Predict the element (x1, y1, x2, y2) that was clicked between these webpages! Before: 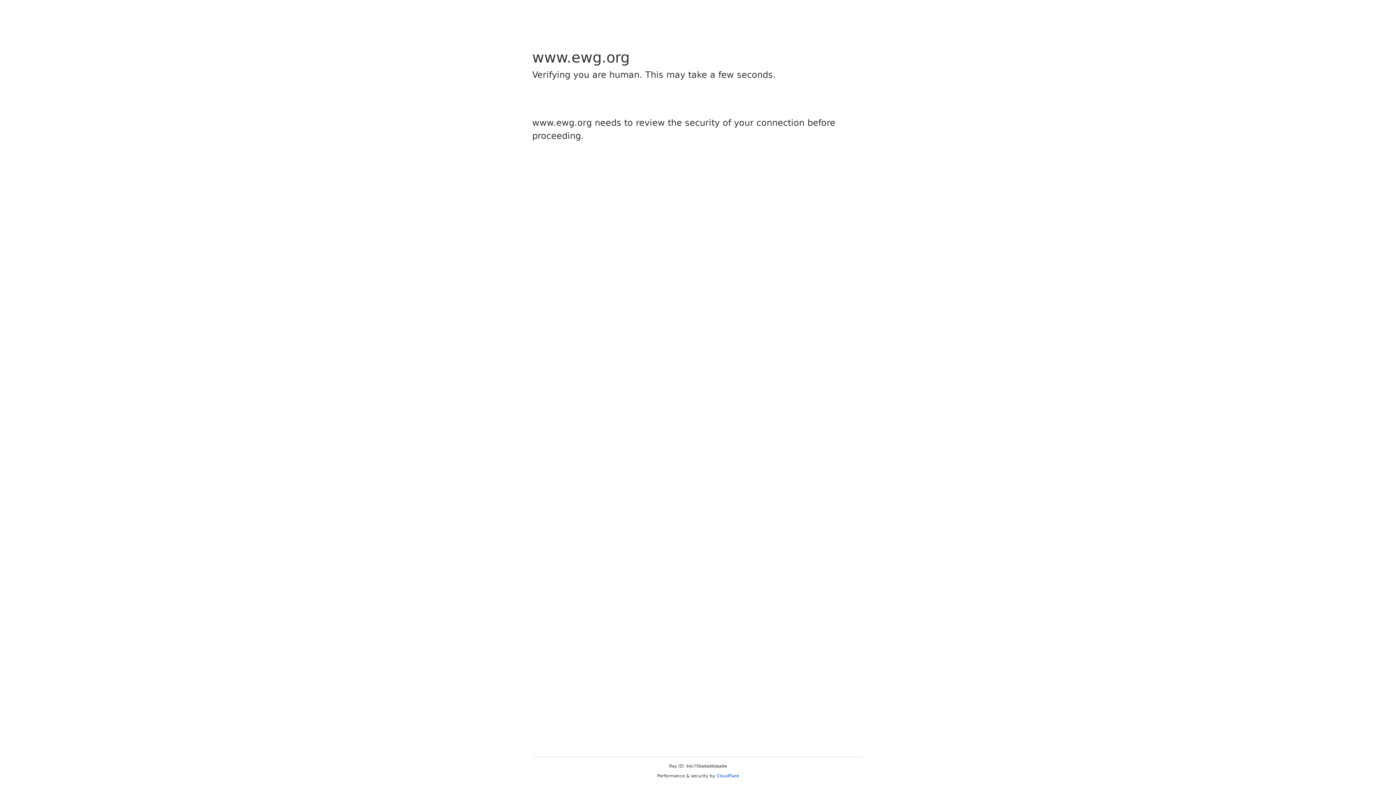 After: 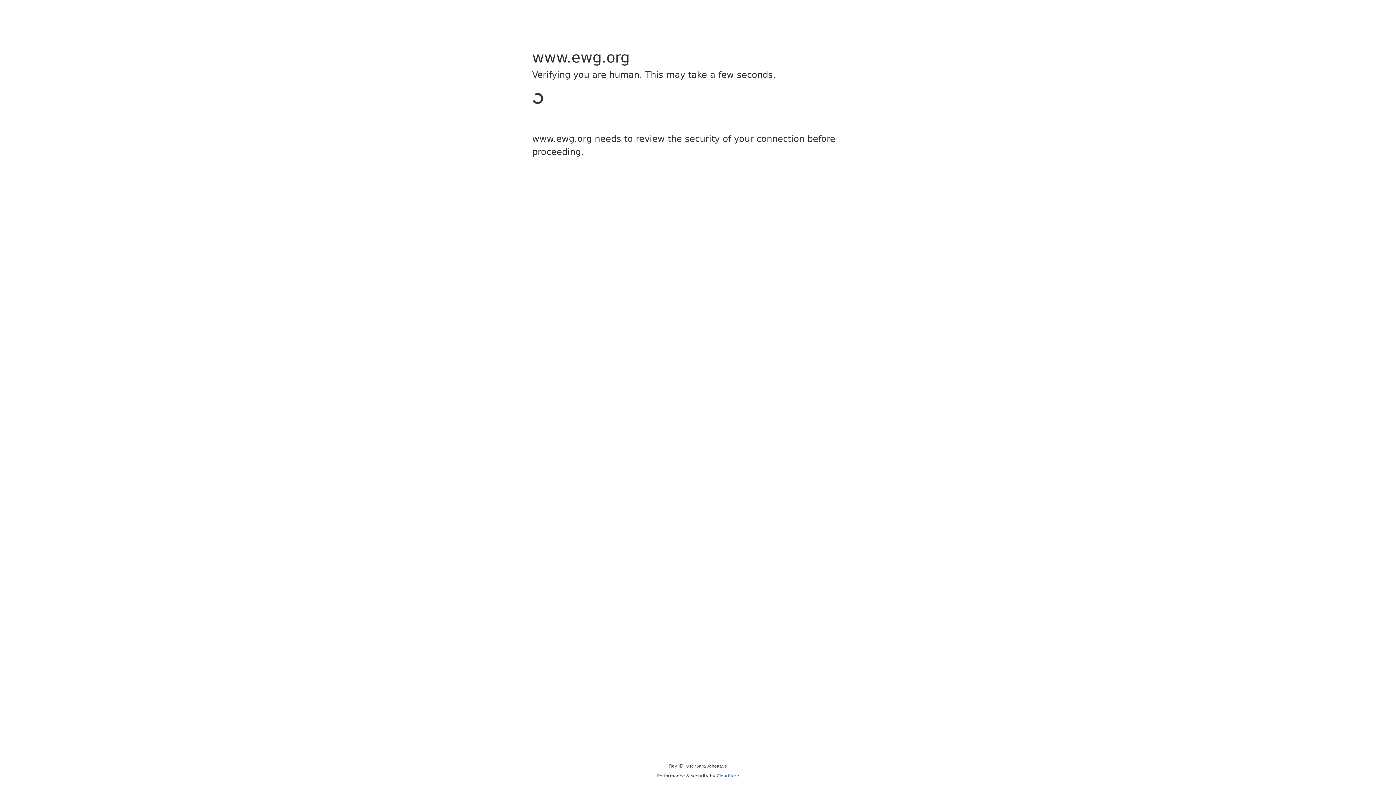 Action: label: Cloudflare bbox: (716, 773, 739, 778)